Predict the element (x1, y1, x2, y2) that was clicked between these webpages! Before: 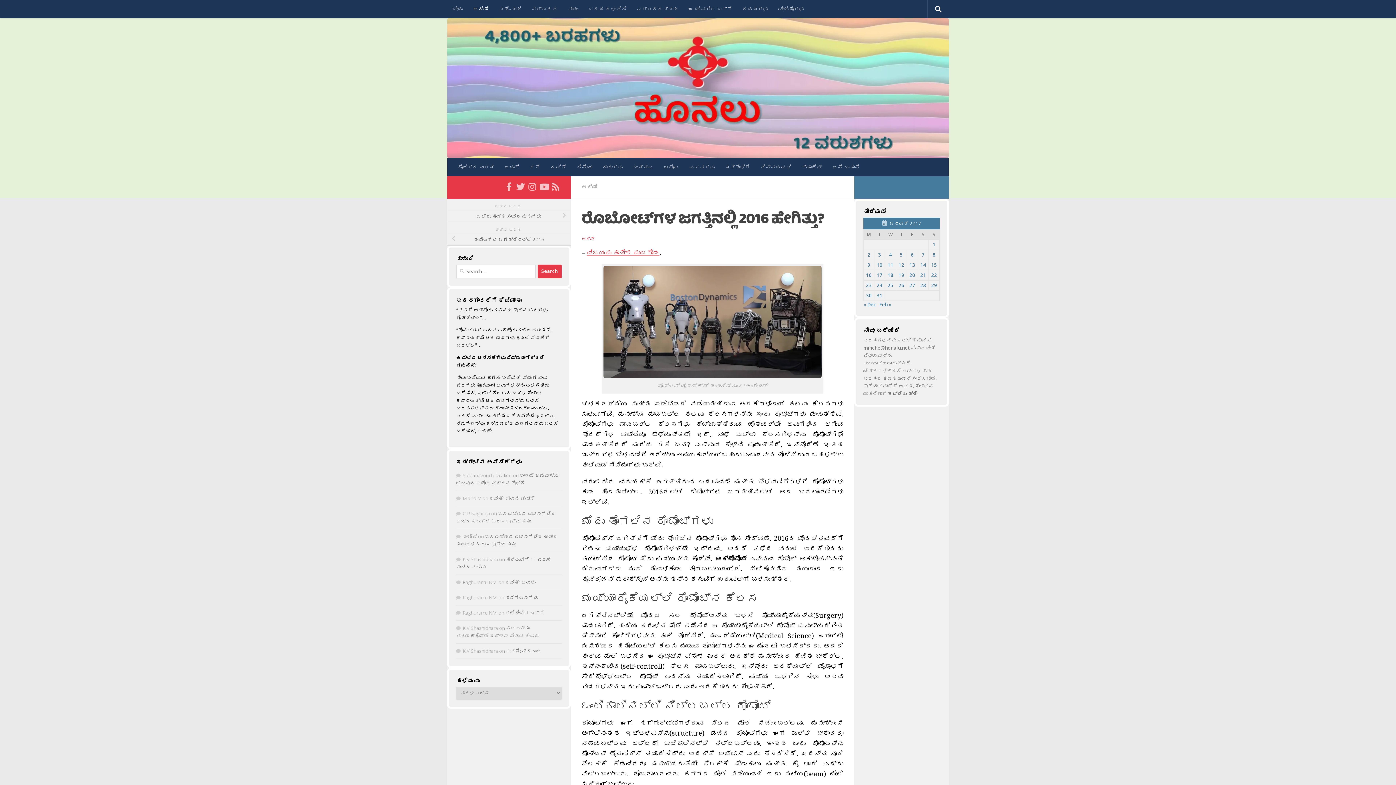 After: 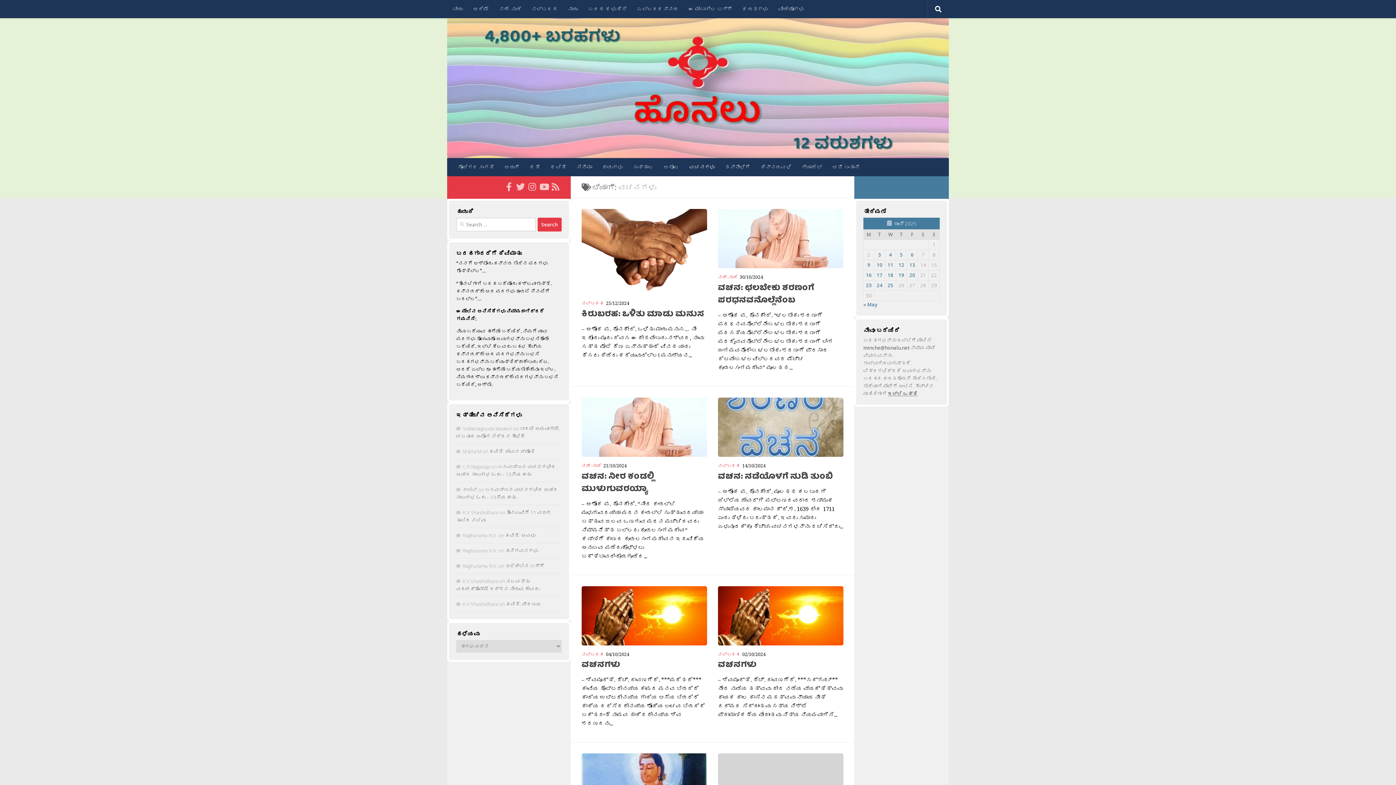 Action: label: ವಚನಗಳು bbox: (684, 158, 720, 176)